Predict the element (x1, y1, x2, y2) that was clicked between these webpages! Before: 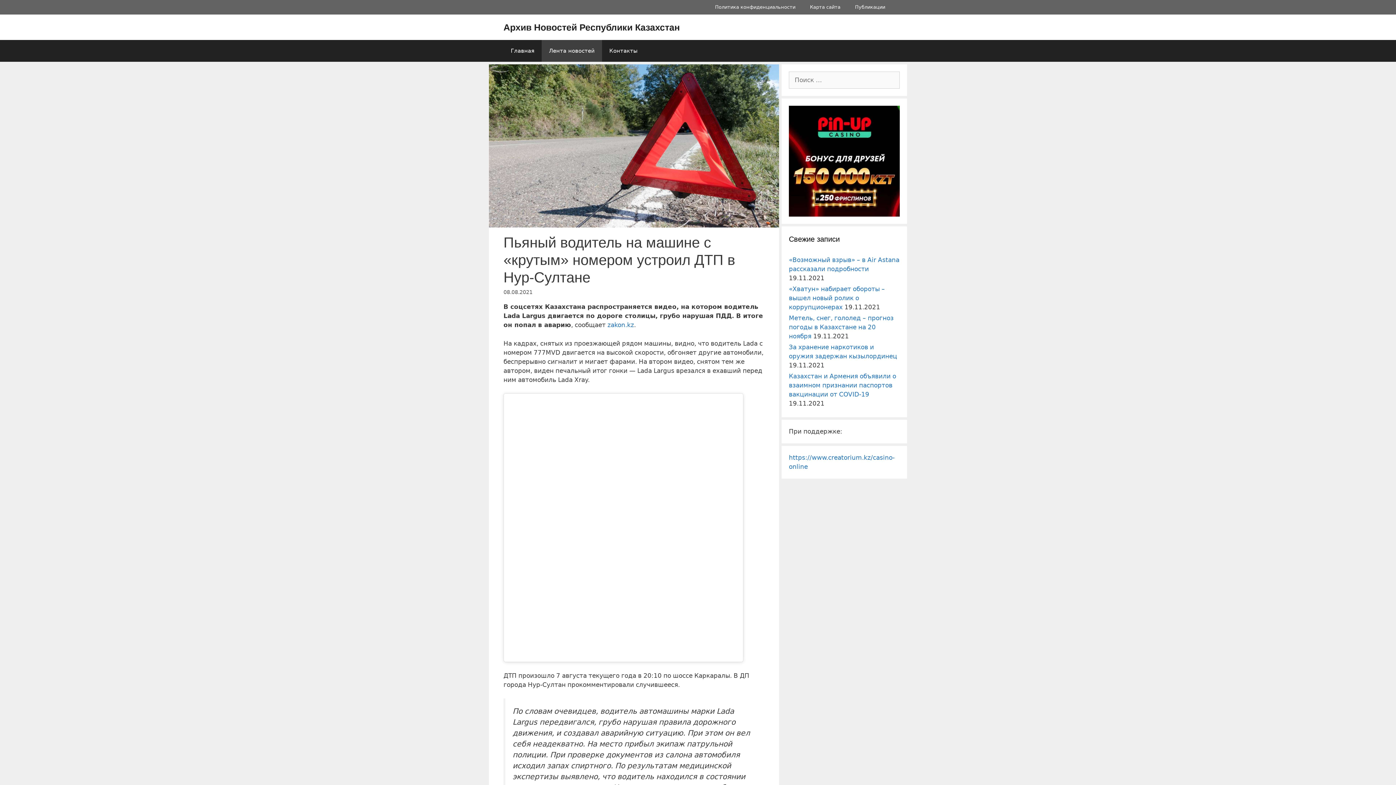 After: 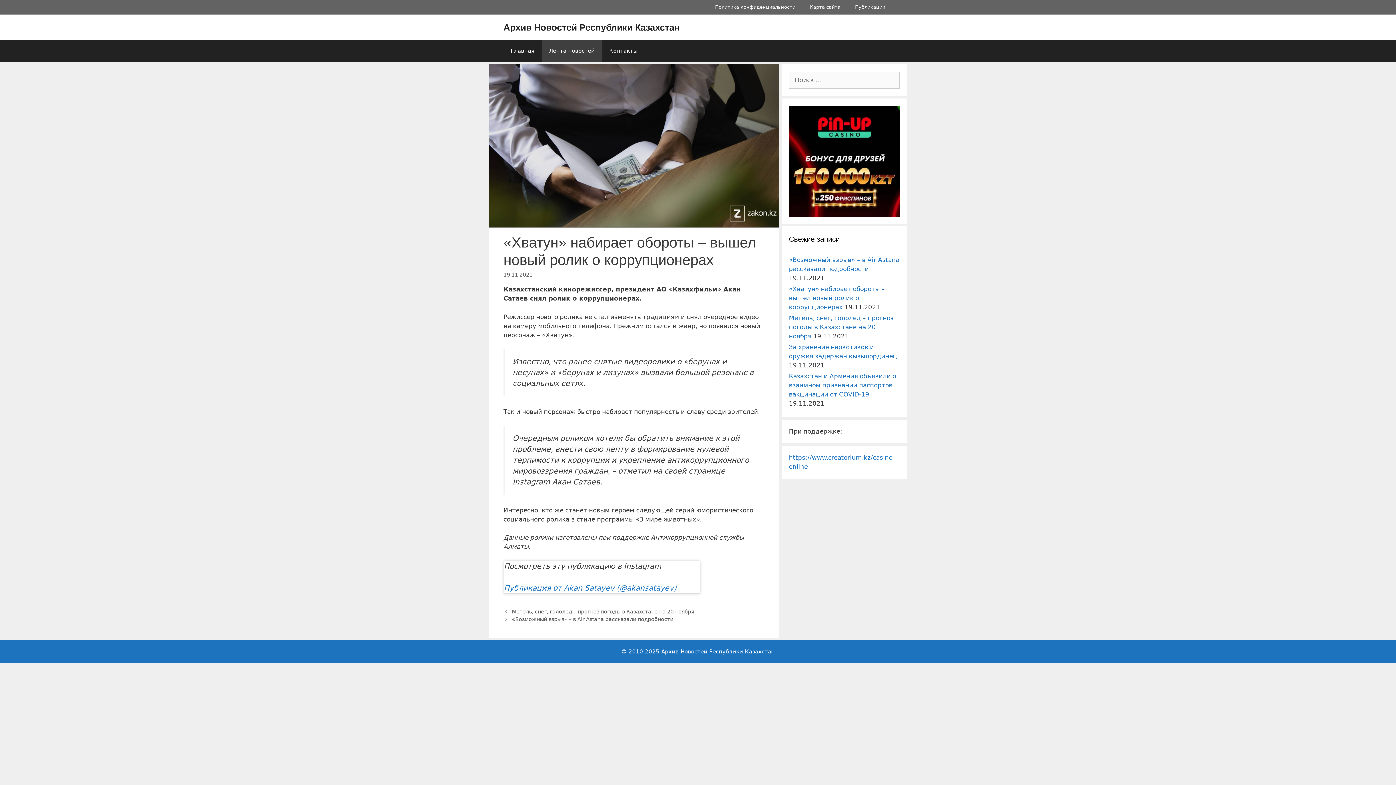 Action: label: «Хватун» набирает обороты – вышел новый ролик о коррупционерах bbox: (789, 285, 885, 310)